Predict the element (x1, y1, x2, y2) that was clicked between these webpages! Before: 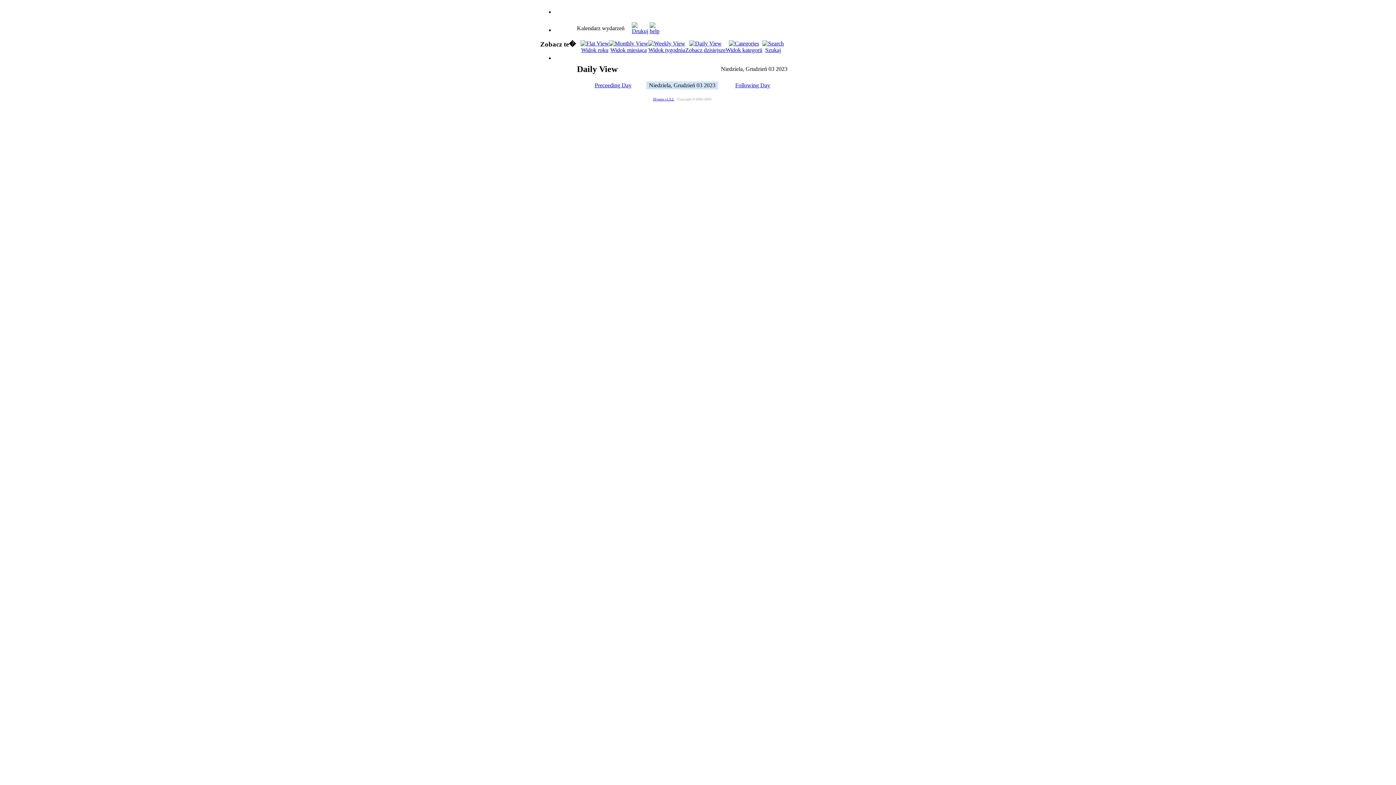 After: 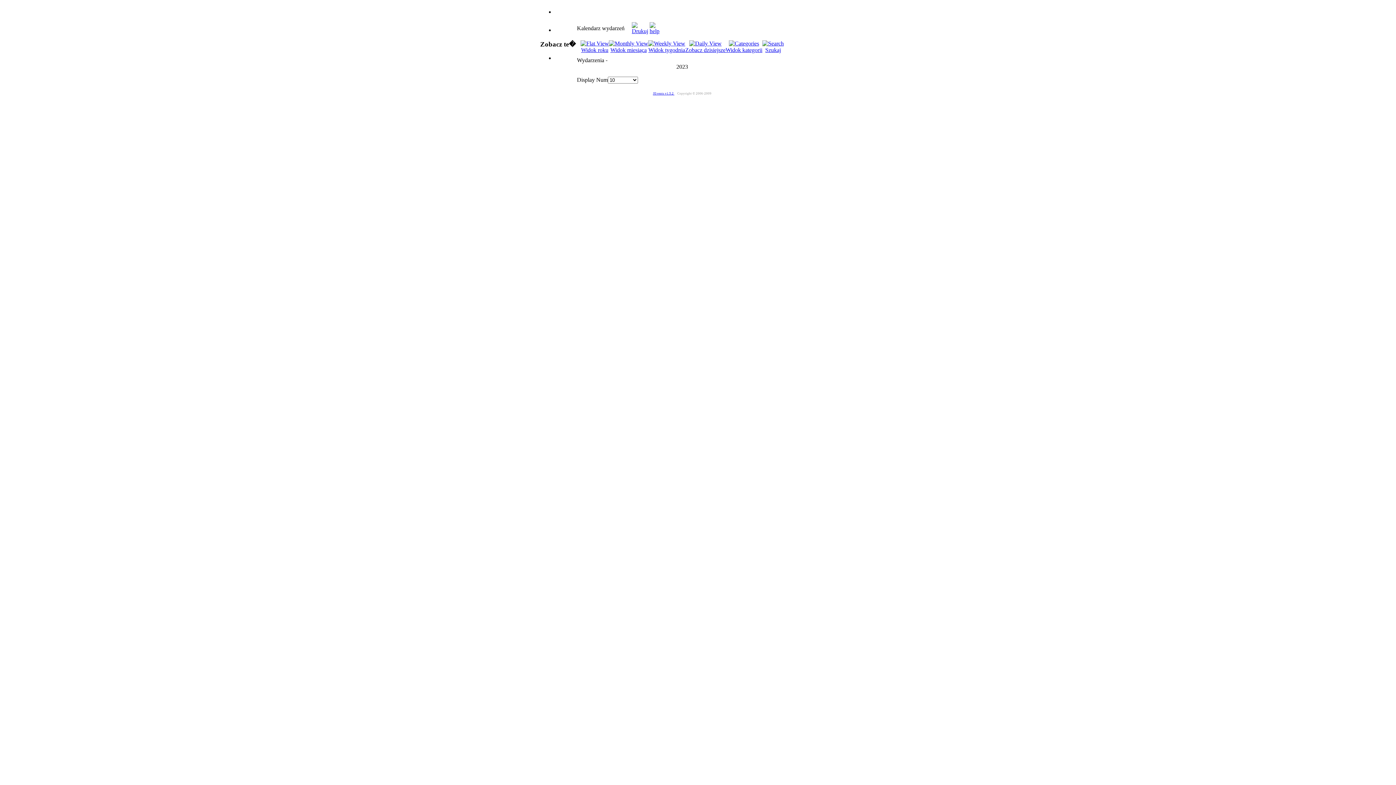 Action: bbox: (580, 40, 609, 53) label: 
Widok roku